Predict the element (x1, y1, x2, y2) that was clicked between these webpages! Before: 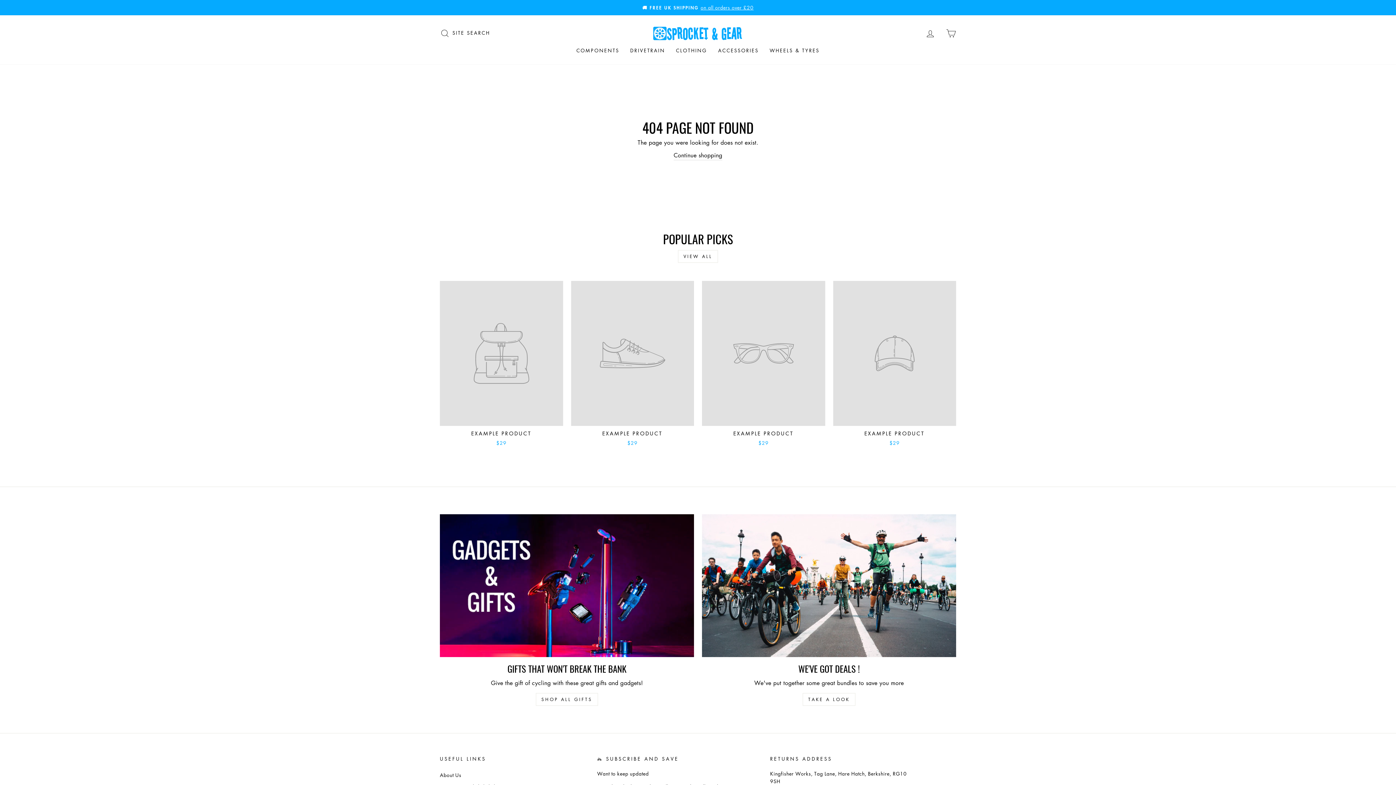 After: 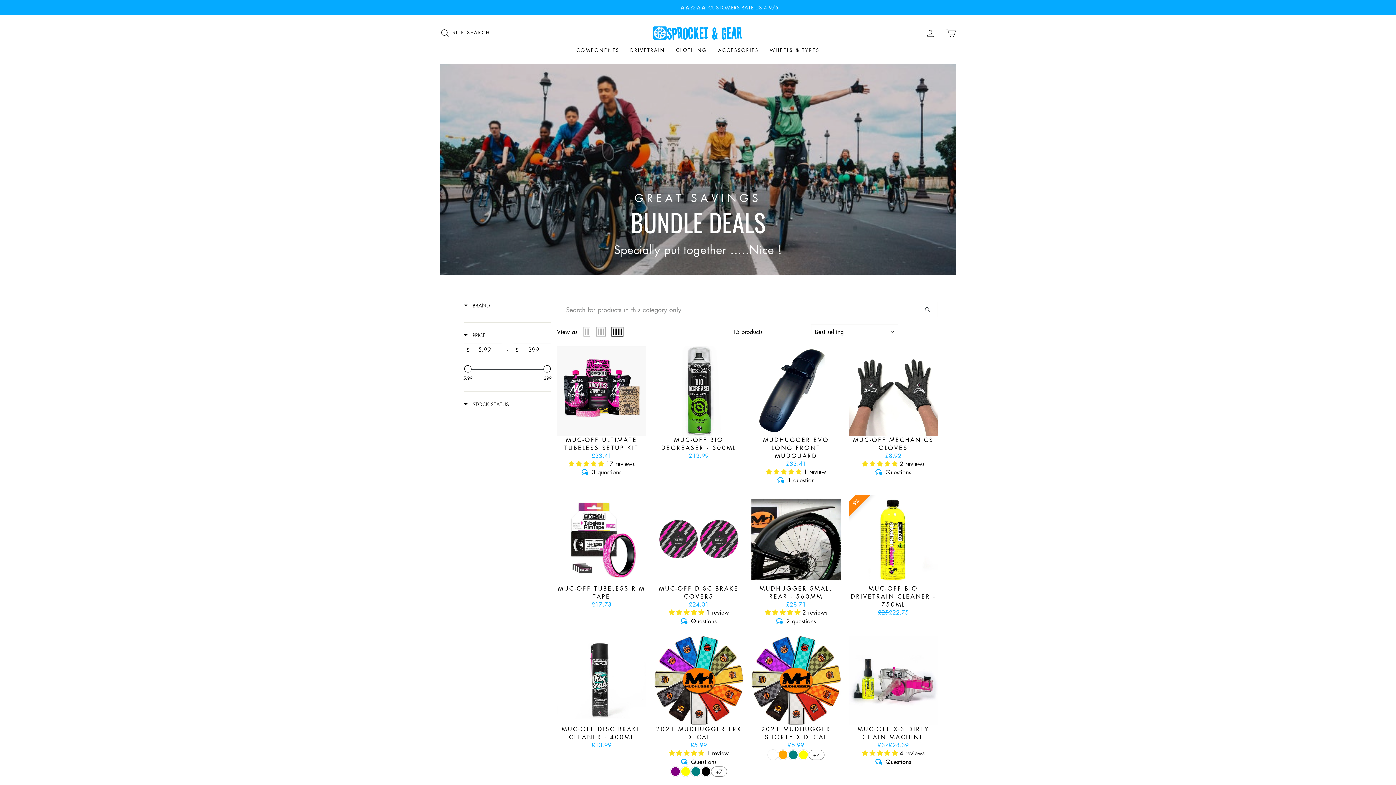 Action: bbox: (802, 693, 855, 706) label: TAKE A LOOK